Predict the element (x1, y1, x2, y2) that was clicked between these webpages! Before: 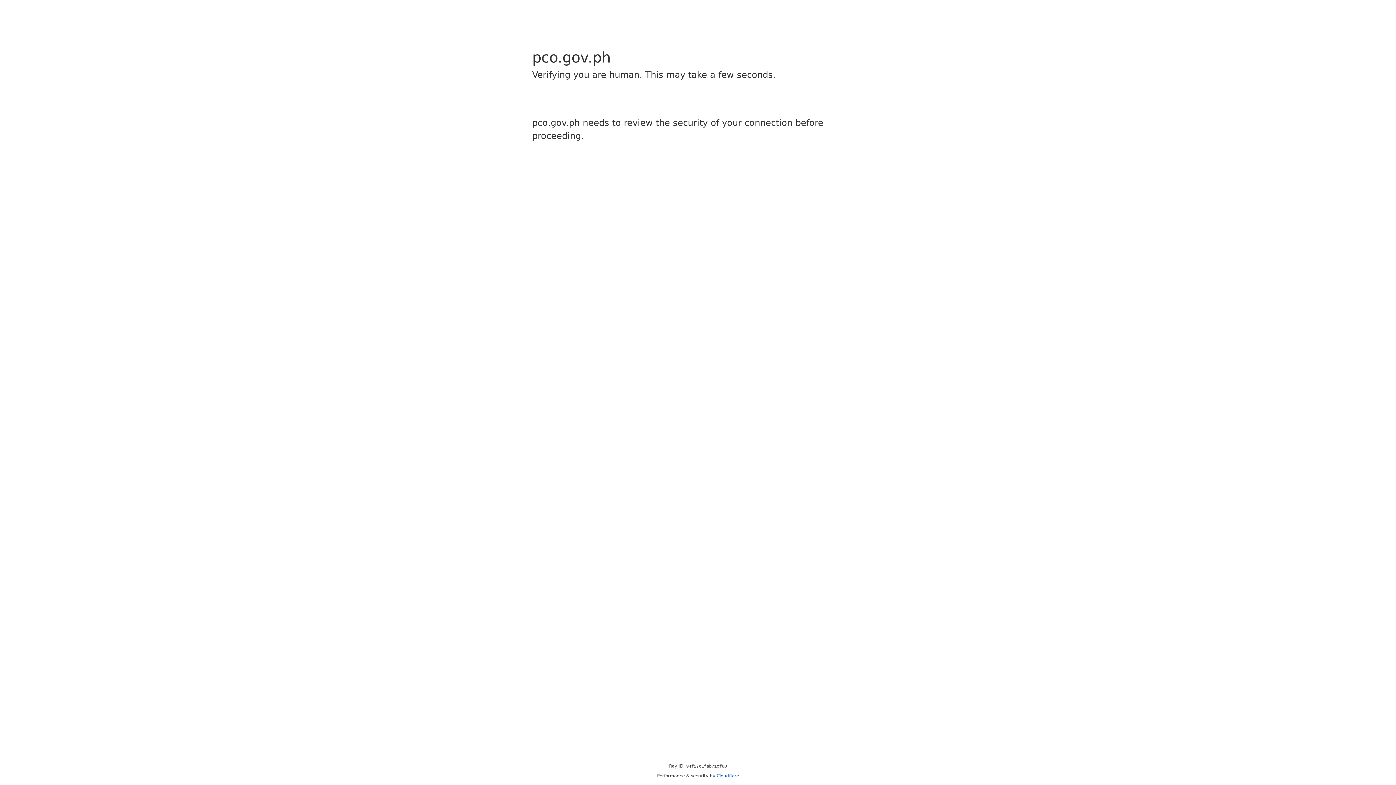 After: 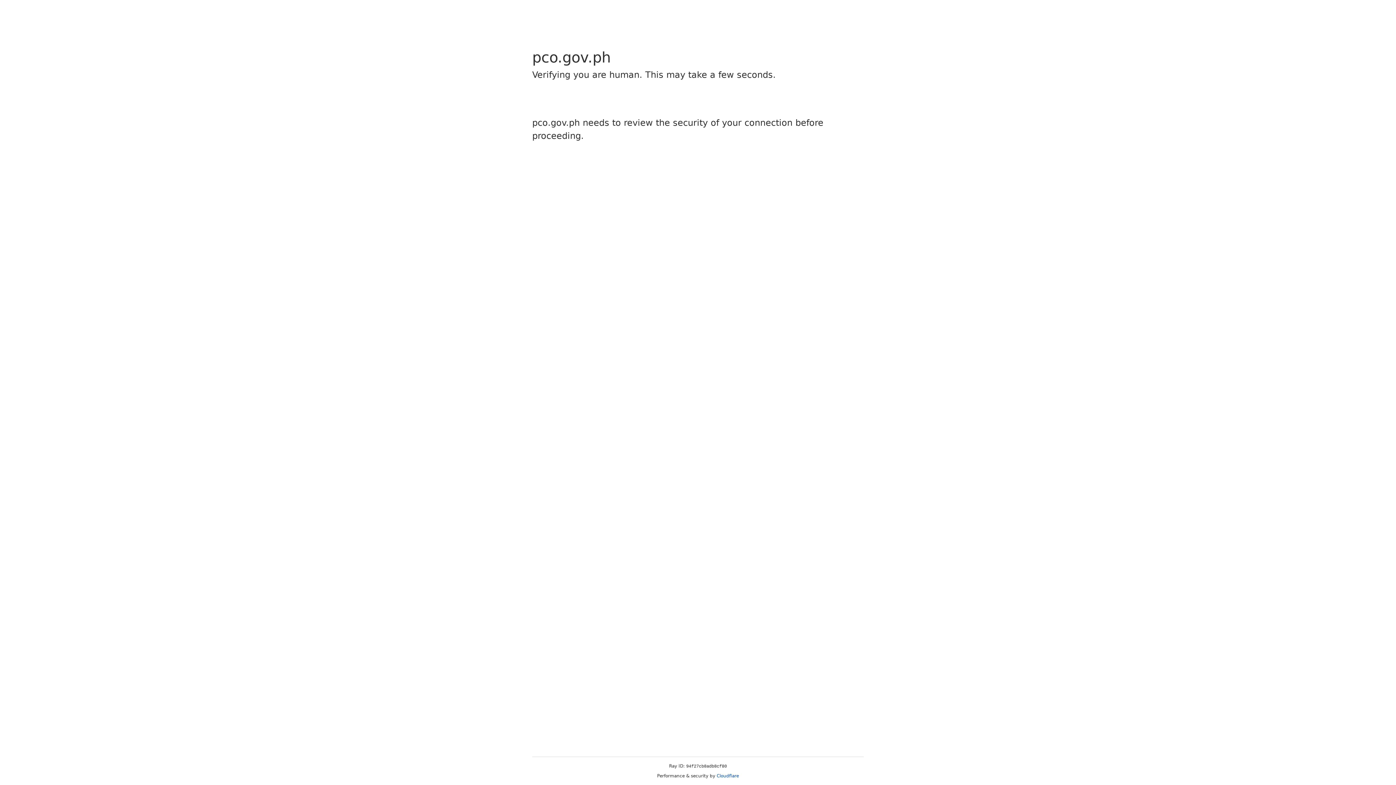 Action: label: Cloudflare bbox: (716, 773, 739, 778)